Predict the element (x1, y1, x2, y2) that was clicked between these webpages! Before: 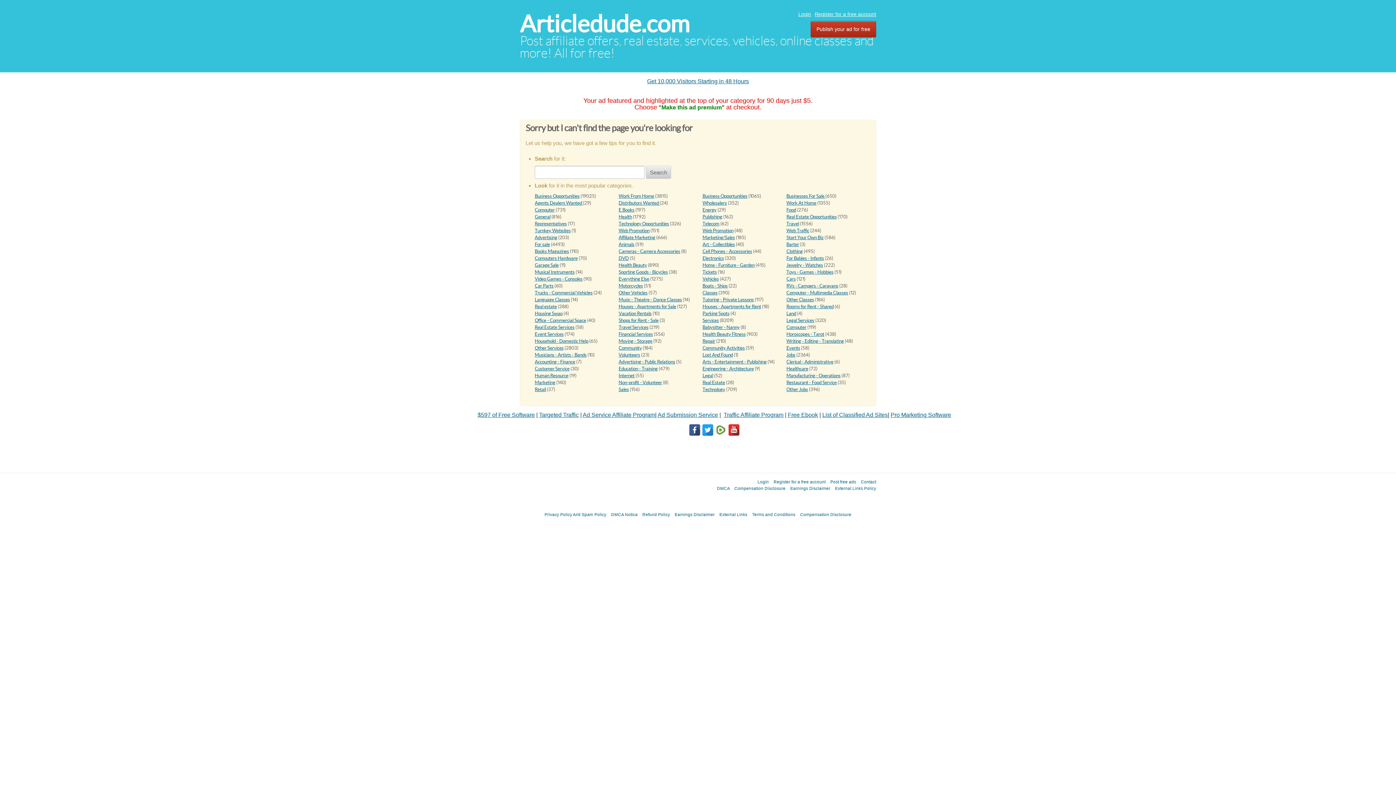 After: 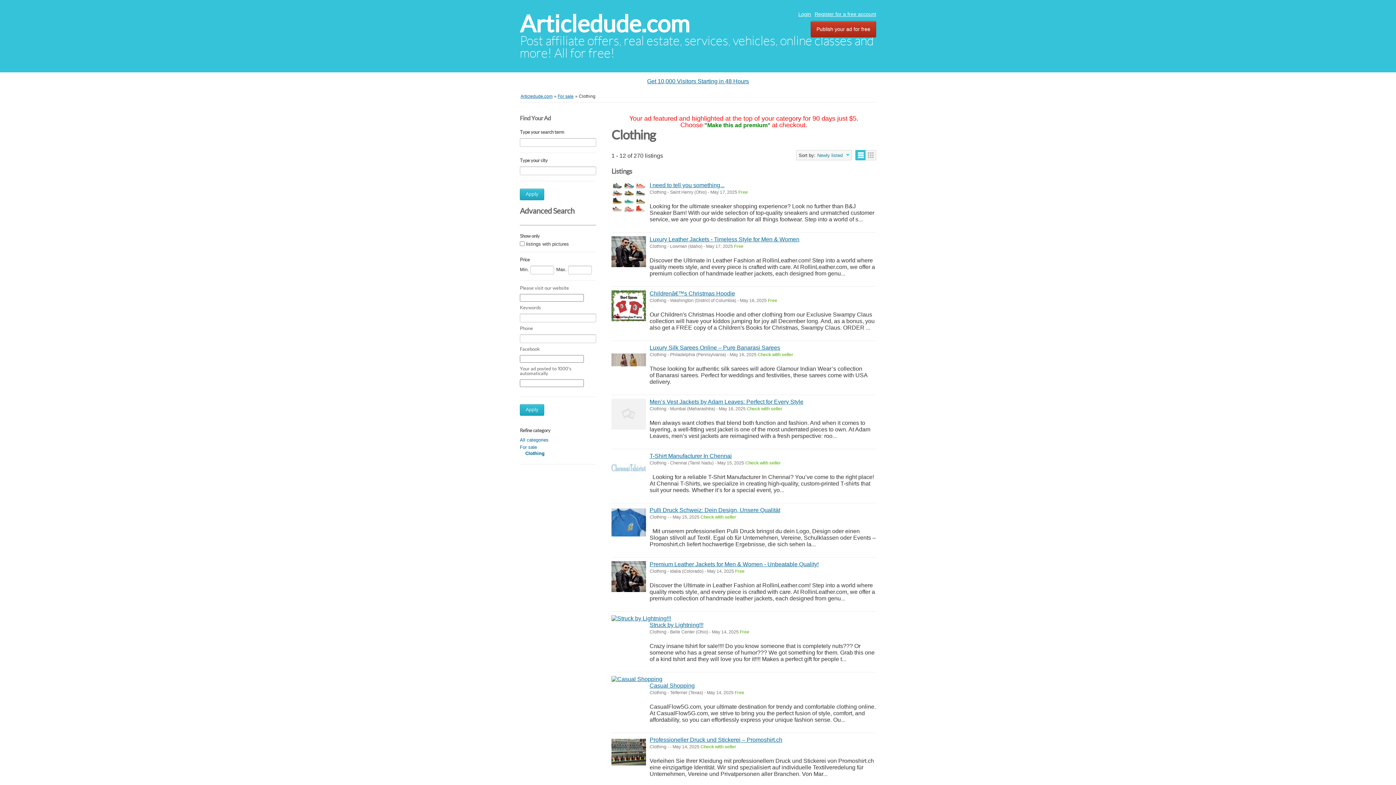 Action: bbox: (786, 248, 802, 254) label: Clothing